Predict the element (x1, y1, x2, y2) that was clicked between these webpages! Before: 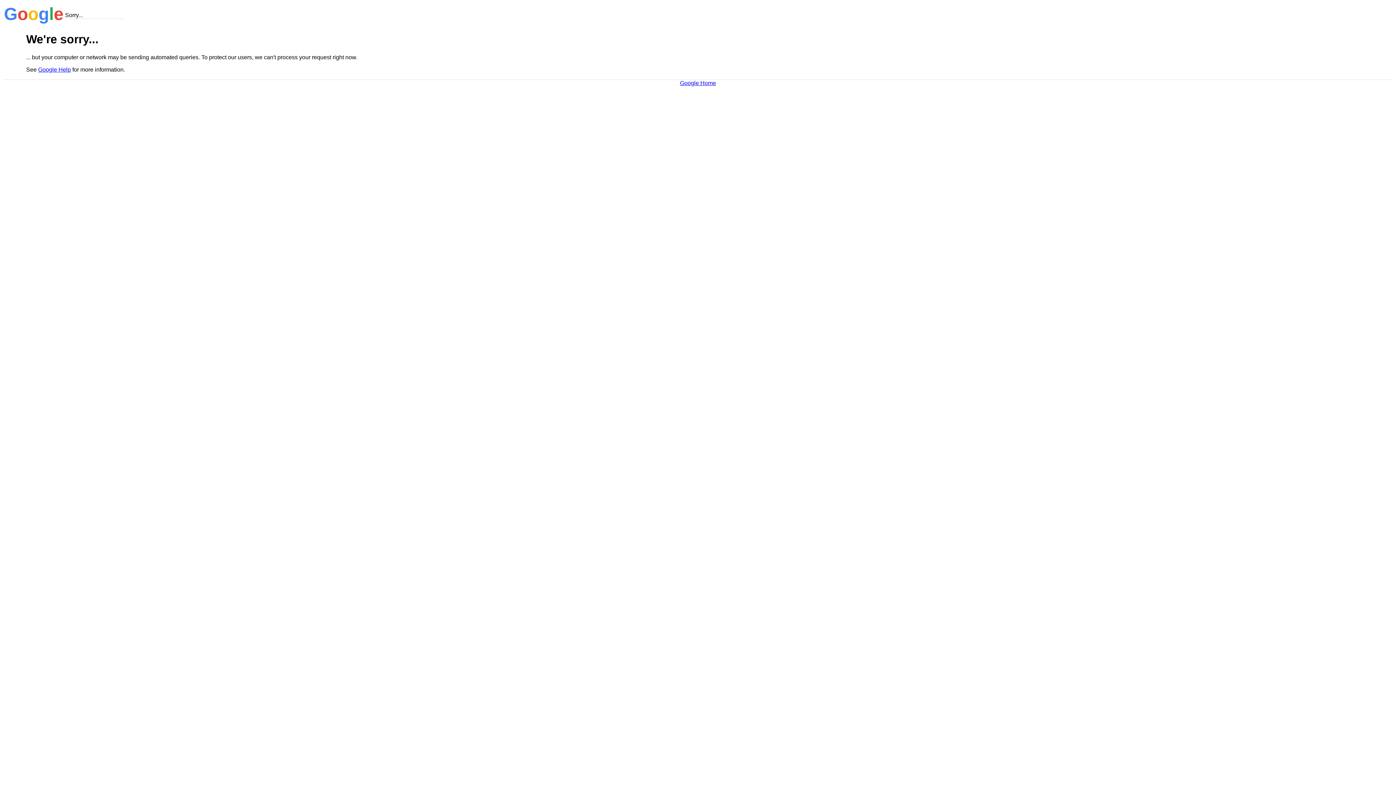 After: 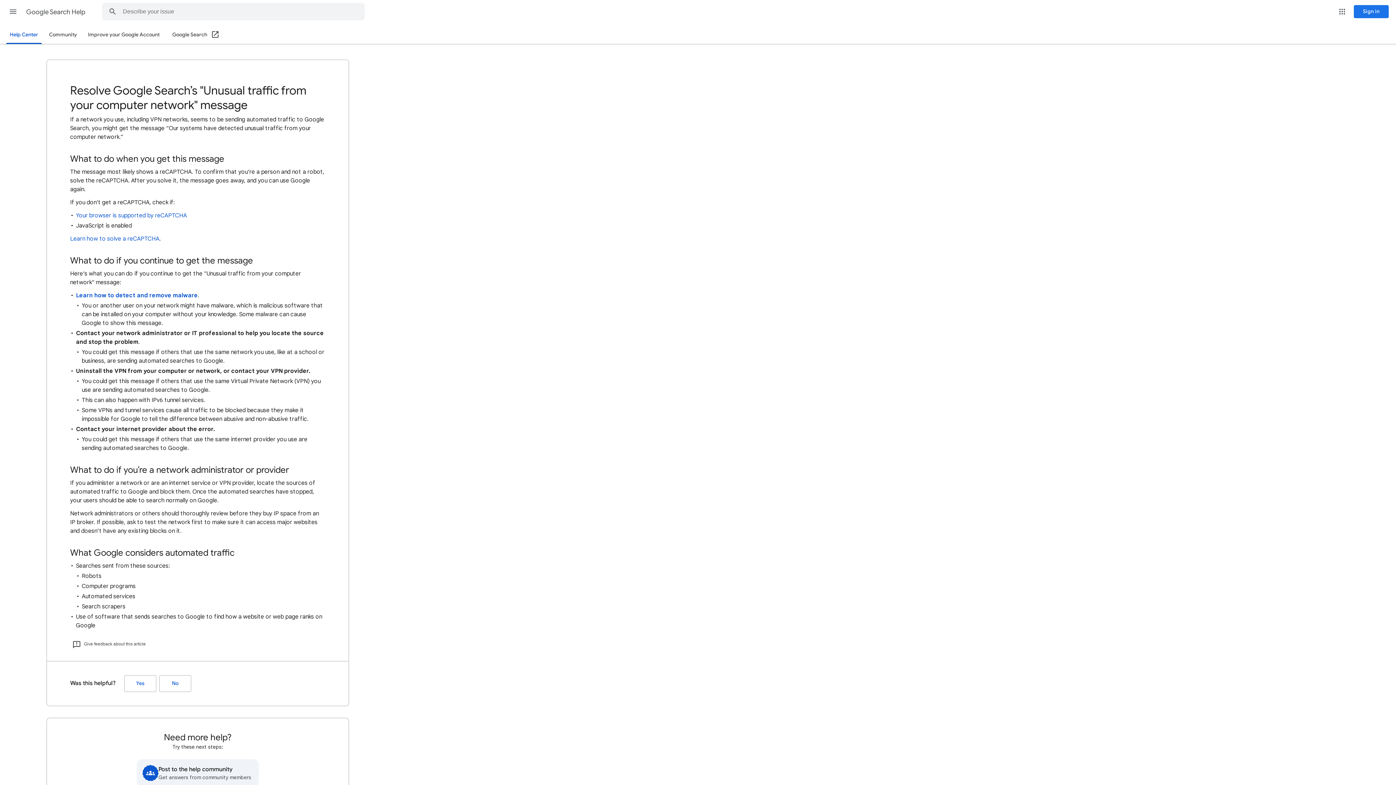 Action: bbox: (38, 66, 70, 72) label: Google Help